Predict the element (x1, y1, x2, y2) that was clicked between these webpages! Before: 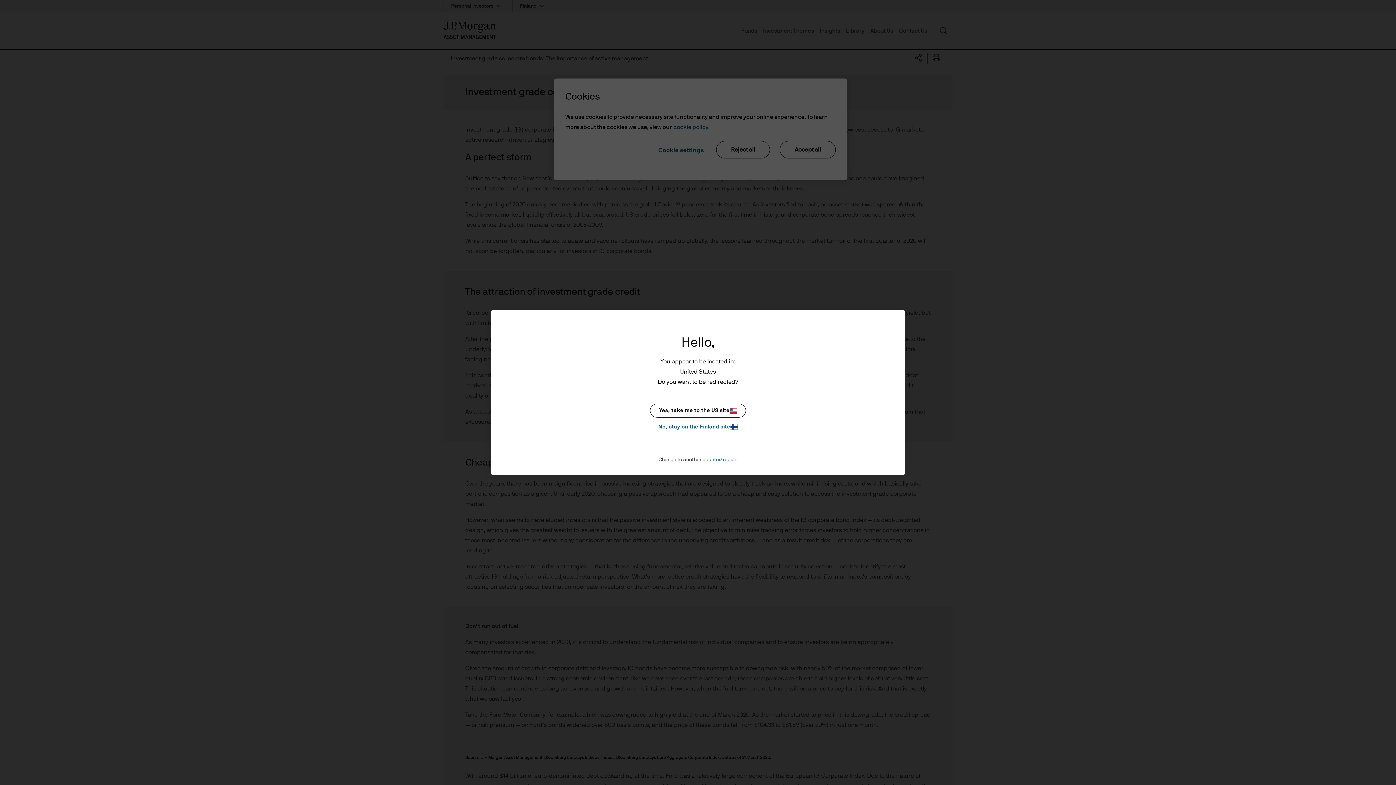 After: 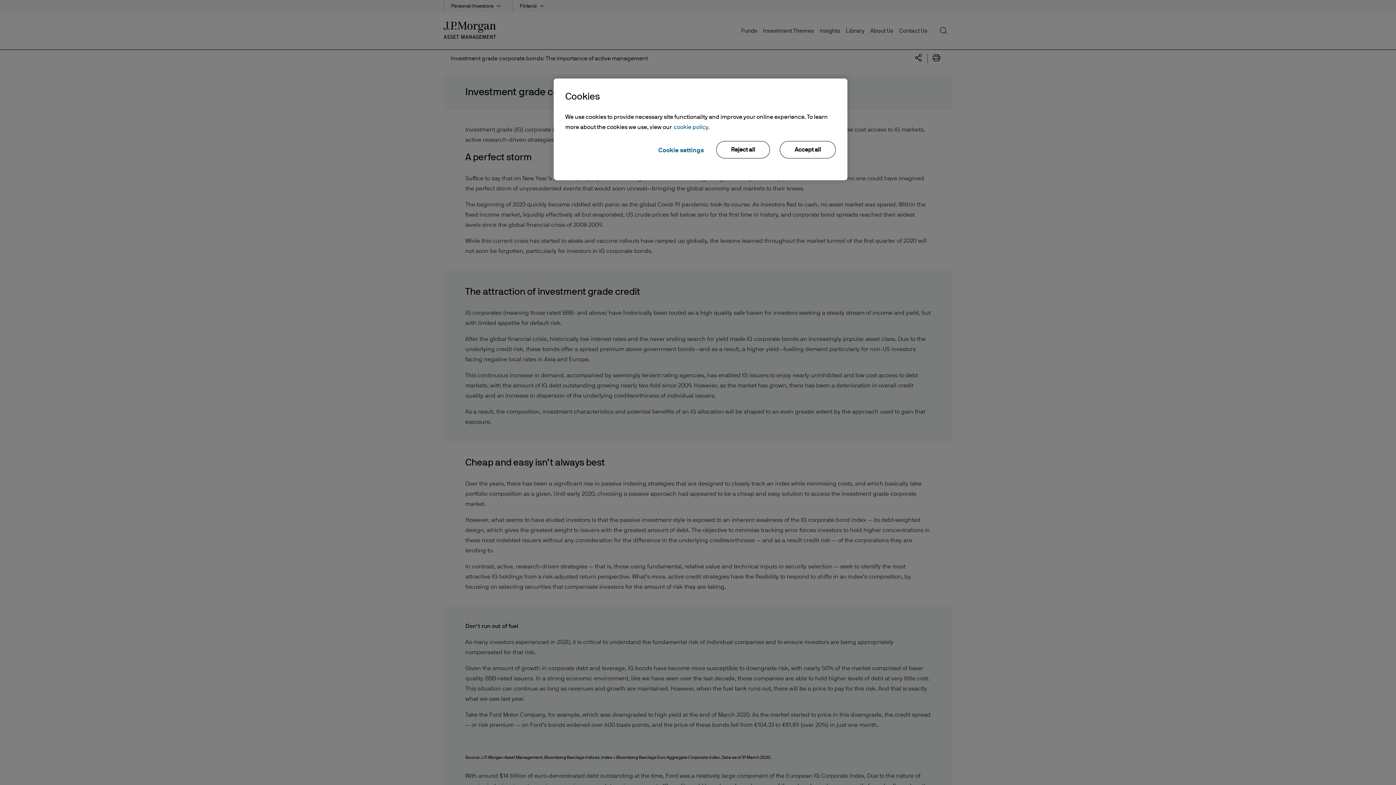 Action: bbox: (650, 422, 746, 431) label: No, stay on the Finland site